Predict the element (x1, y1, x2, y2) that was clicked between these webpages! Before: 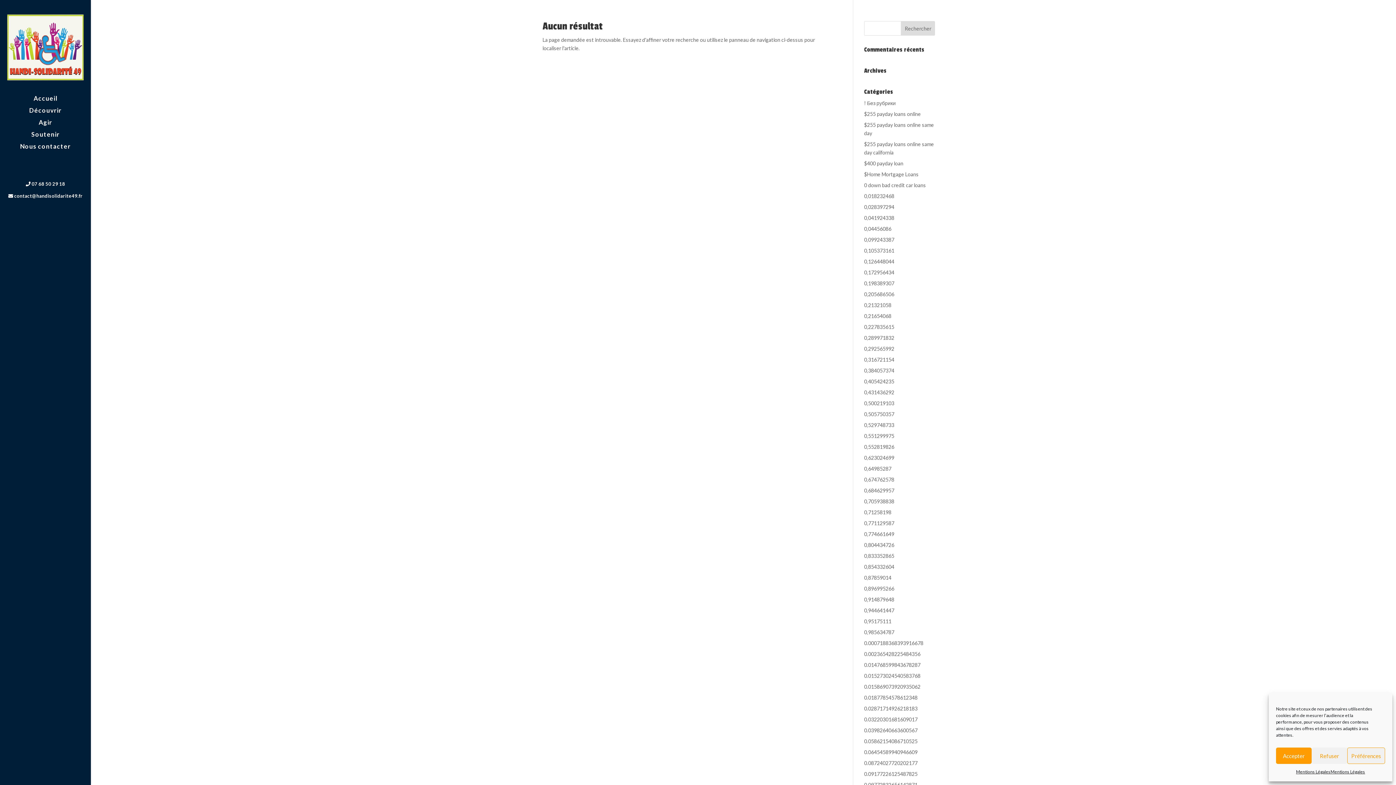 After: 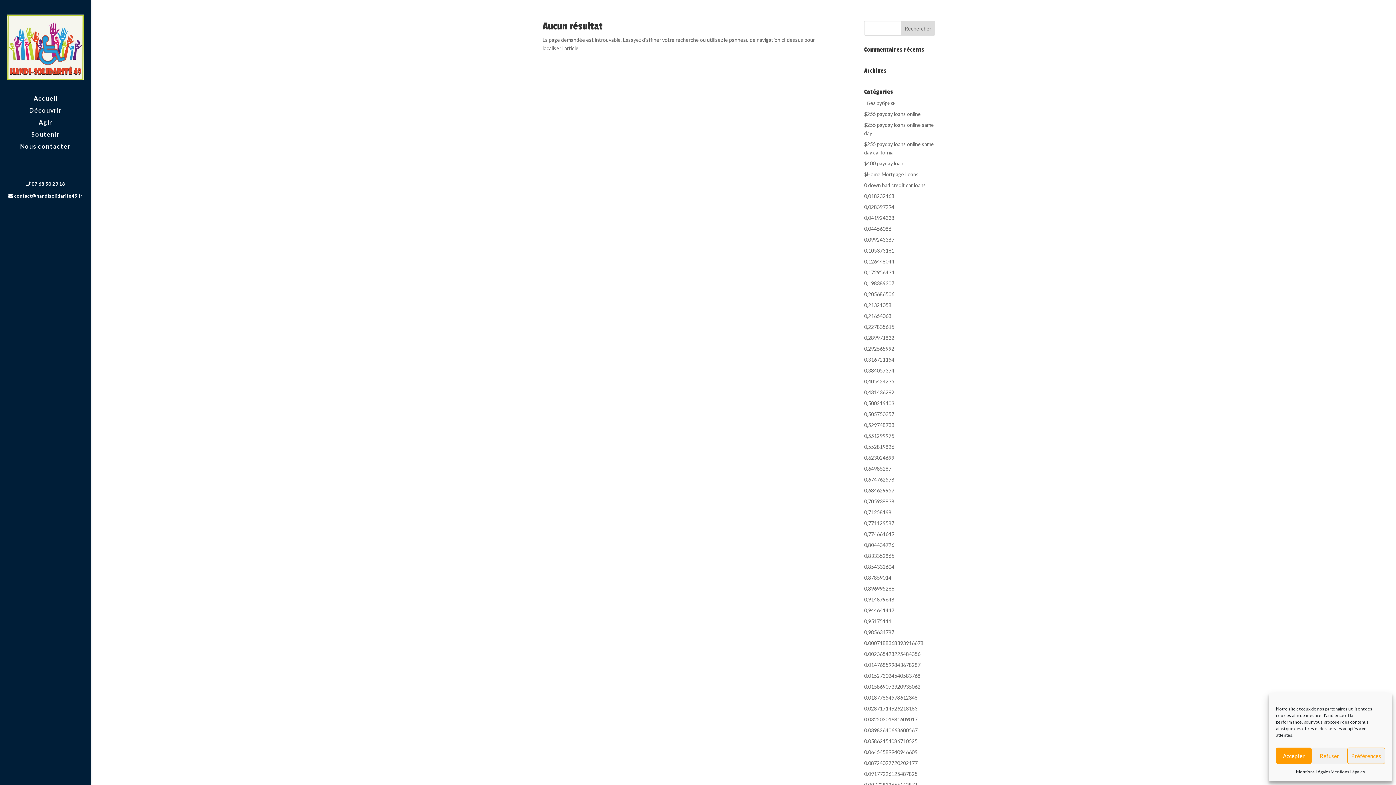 Action: label: 0,431436292 bbox: (864, 389, 894, 395)